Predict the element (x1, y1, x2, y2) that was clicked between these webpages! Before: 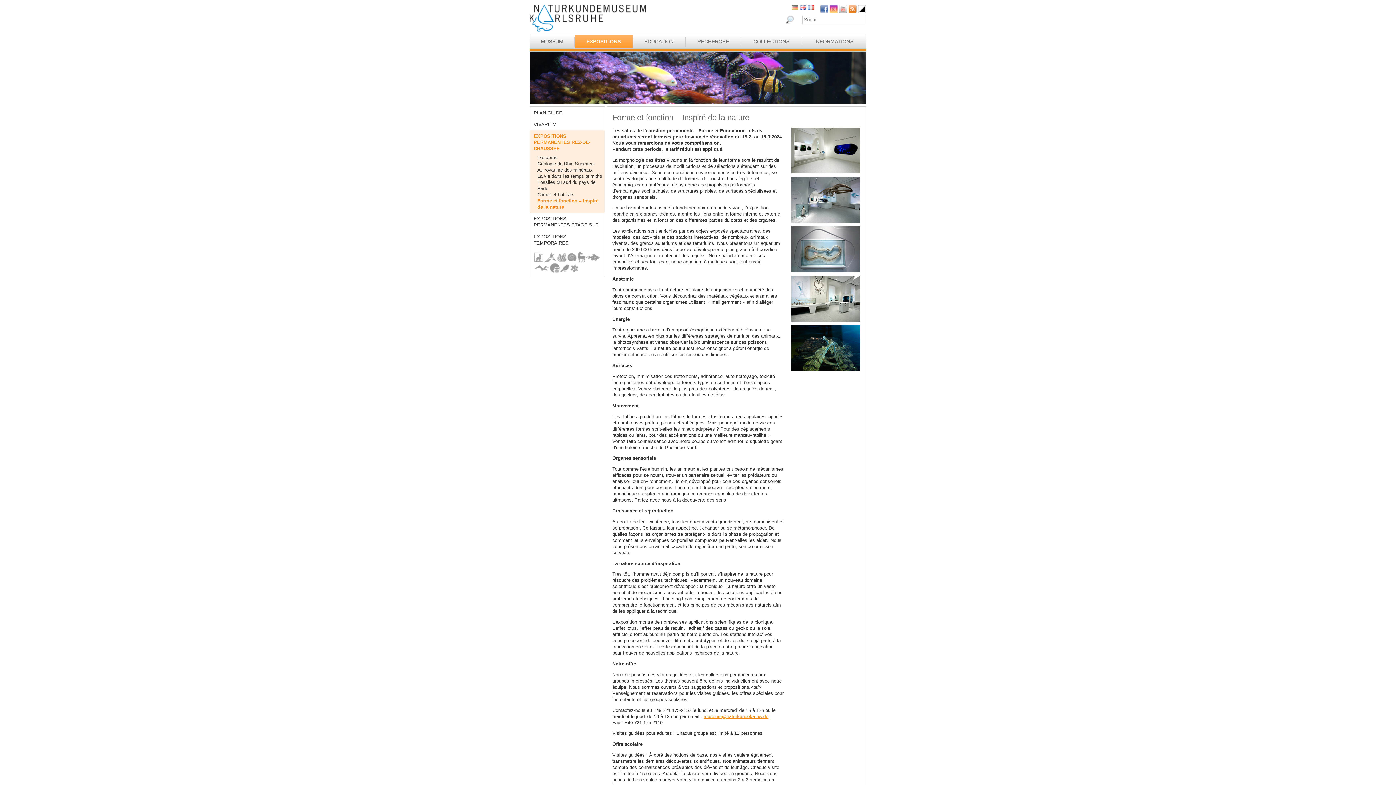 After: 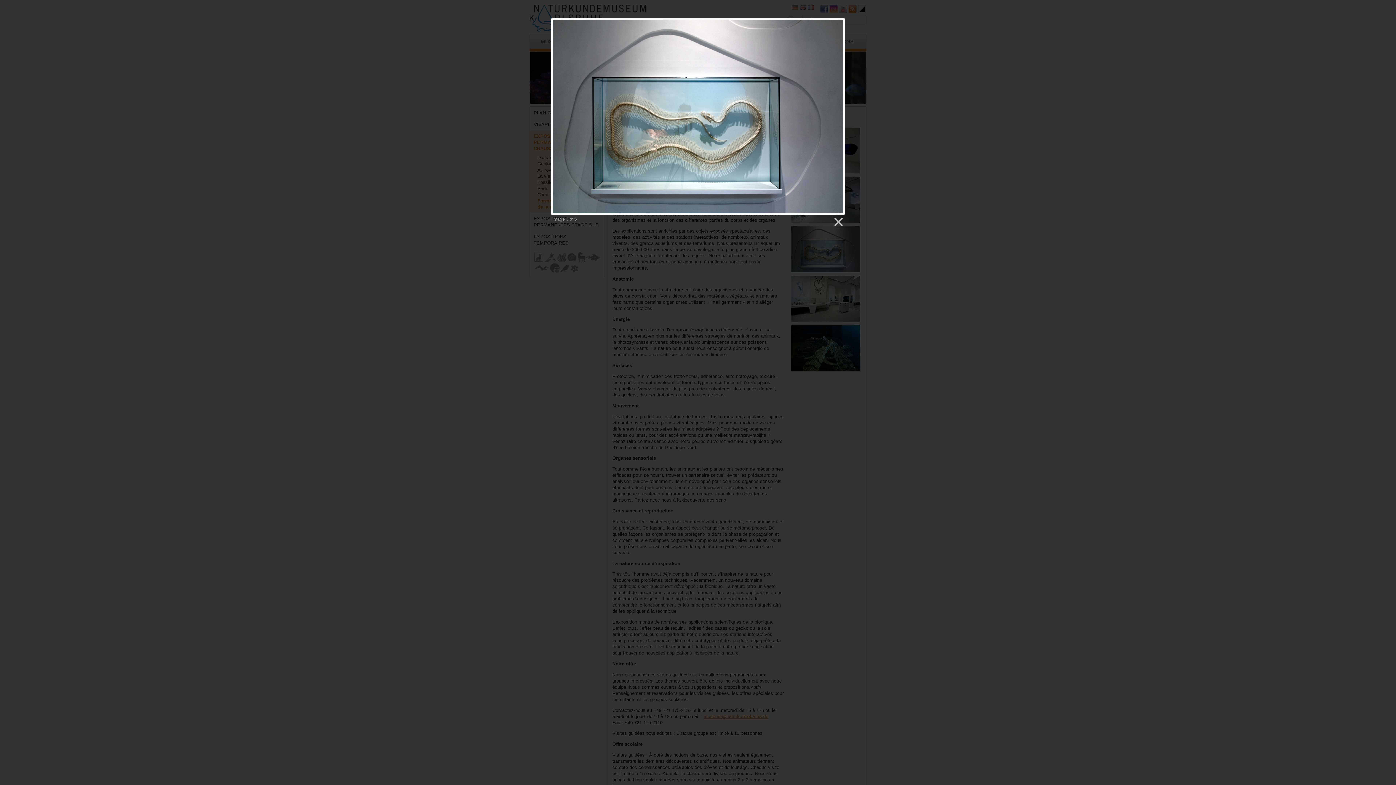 Action: bbox: (791, 226, 860, 272)